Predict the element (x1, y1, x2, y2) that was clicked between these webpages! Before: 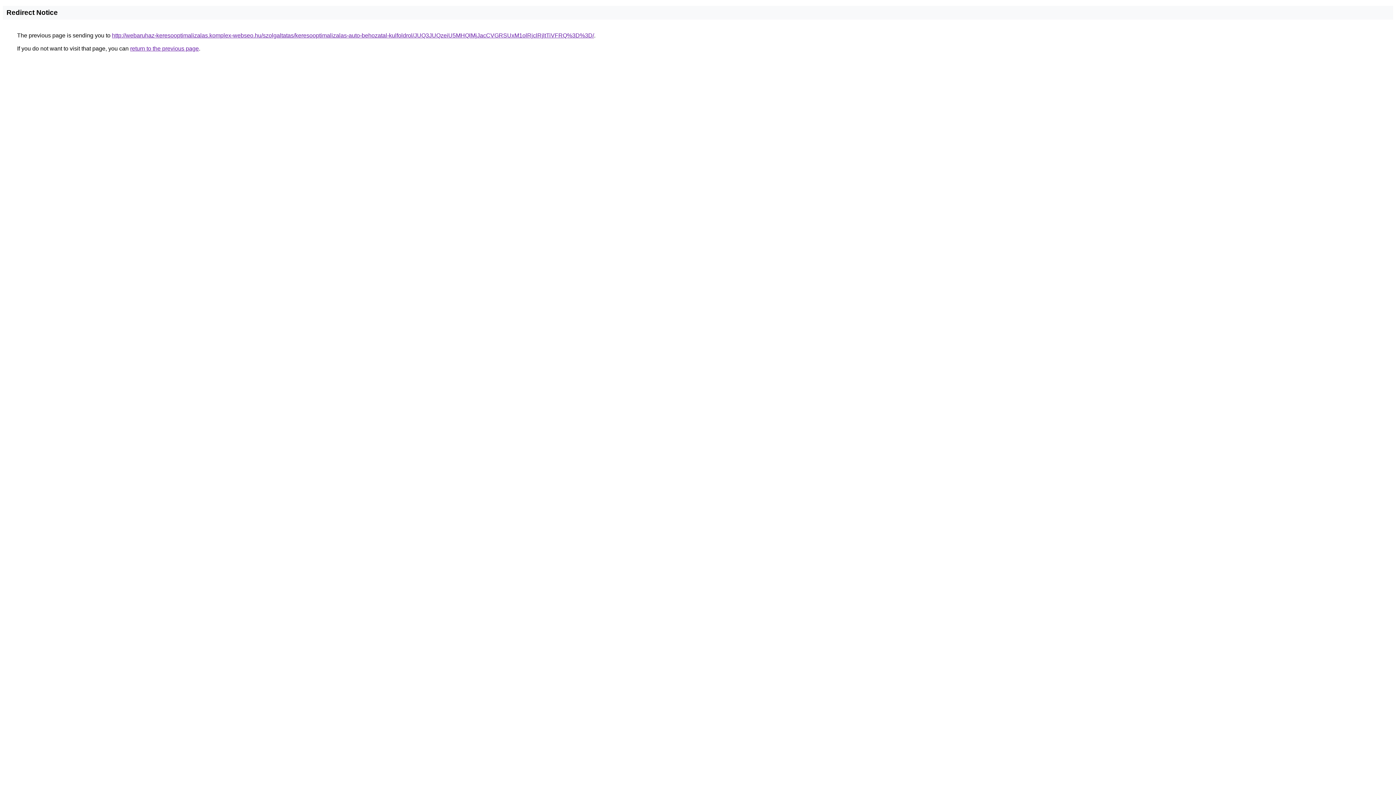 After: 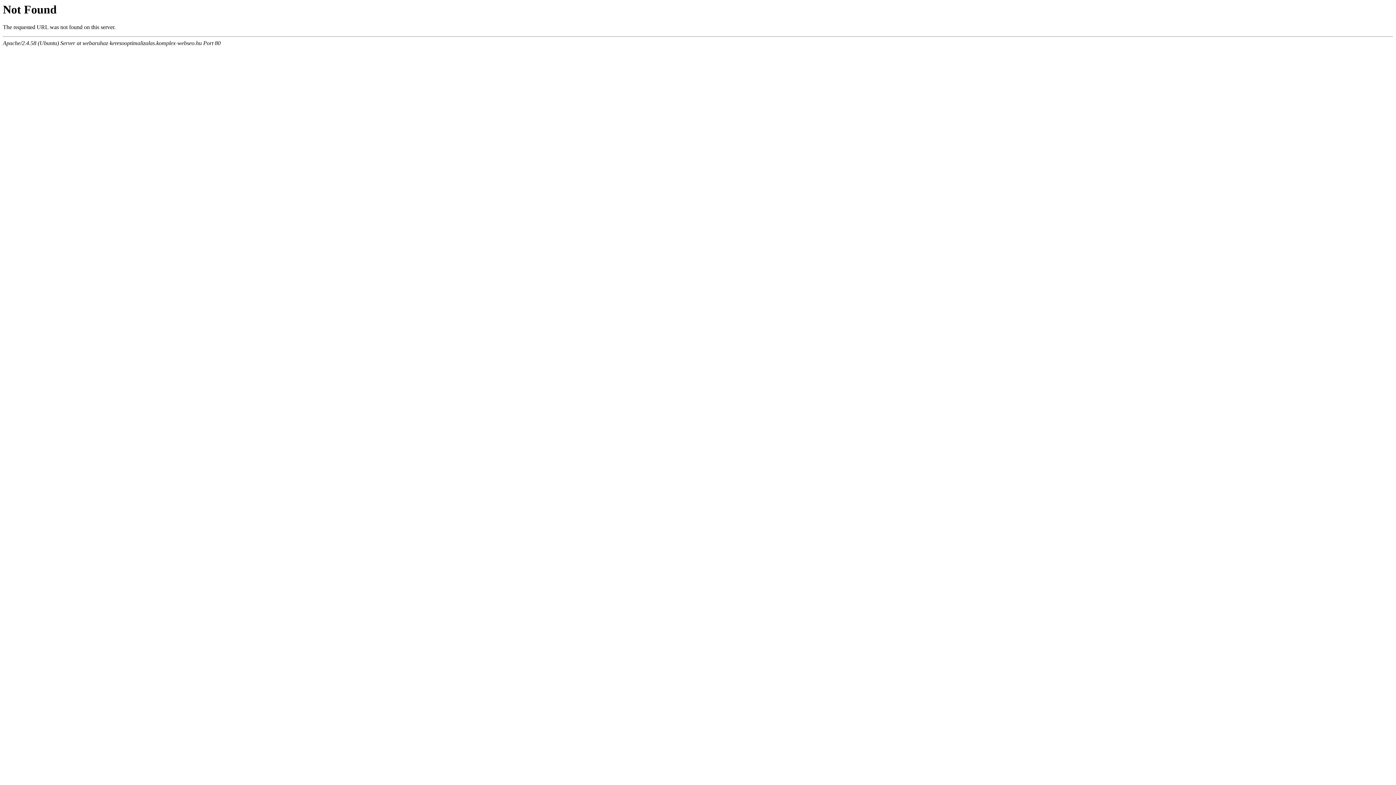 Action: label: http://webaruhaz-keresooptimalizalas.komplex-webseo.hu/szolgaltatas/keresooptimalizalas-auto-behozatal-kulfoldrol/JUQ3JUQzeiU5MHQlMjJacCVGRSUxM1olRjclRjltTiVFRQ%3D%3D/ bbox: (112, 32, 594, 38)